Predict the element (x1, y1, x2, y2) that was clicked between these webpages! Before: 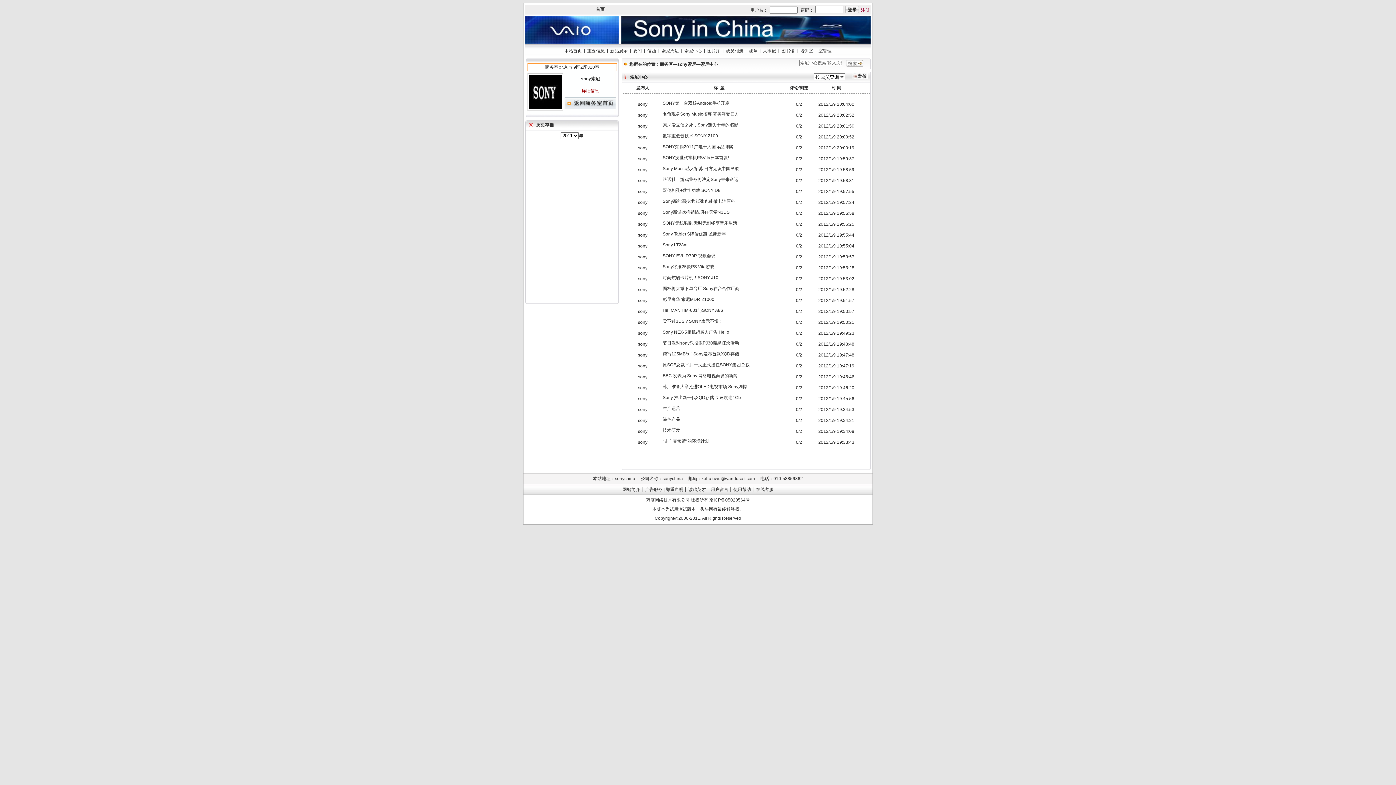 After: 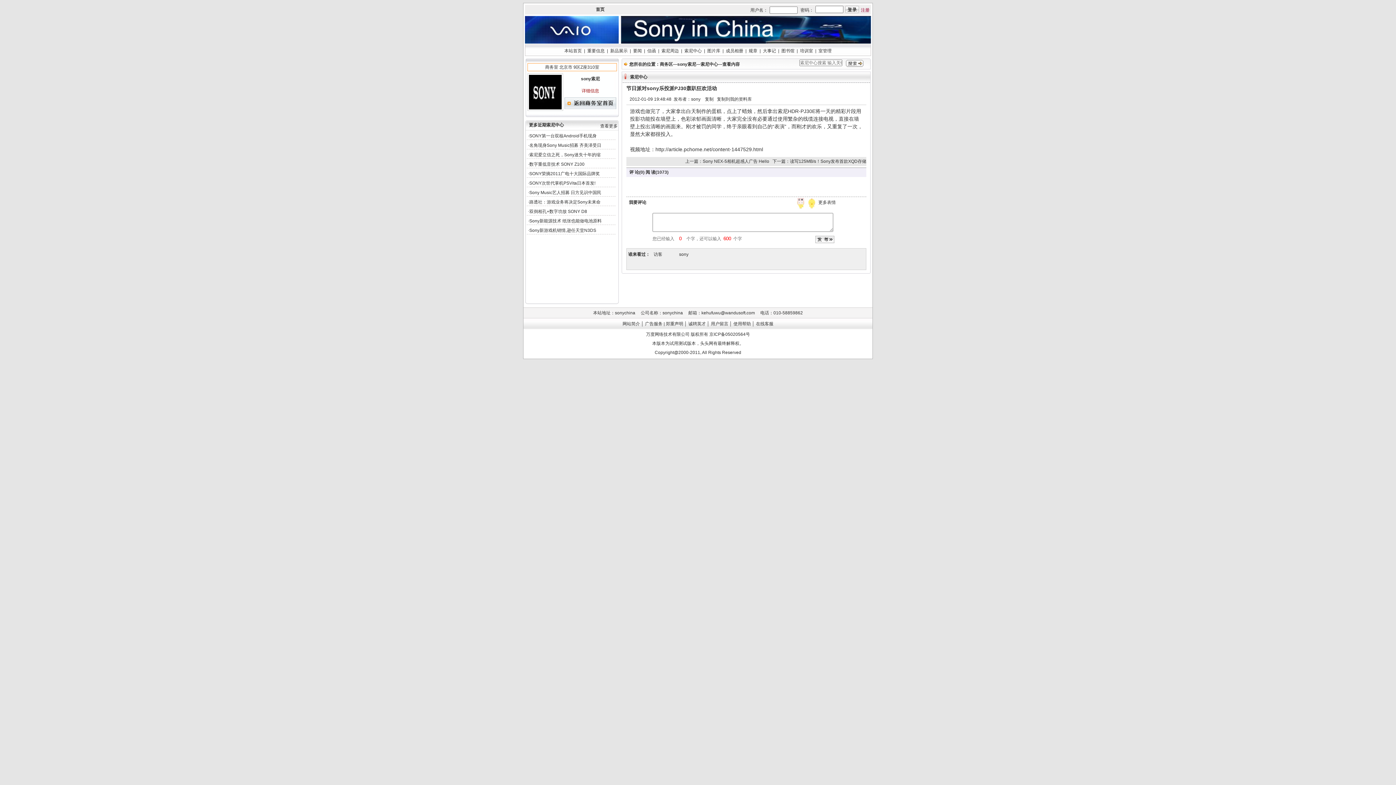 Action: bbox: (662, 340, 739, 345) label: 节日派对sony乐投派PJ30轰趴狂欢活动